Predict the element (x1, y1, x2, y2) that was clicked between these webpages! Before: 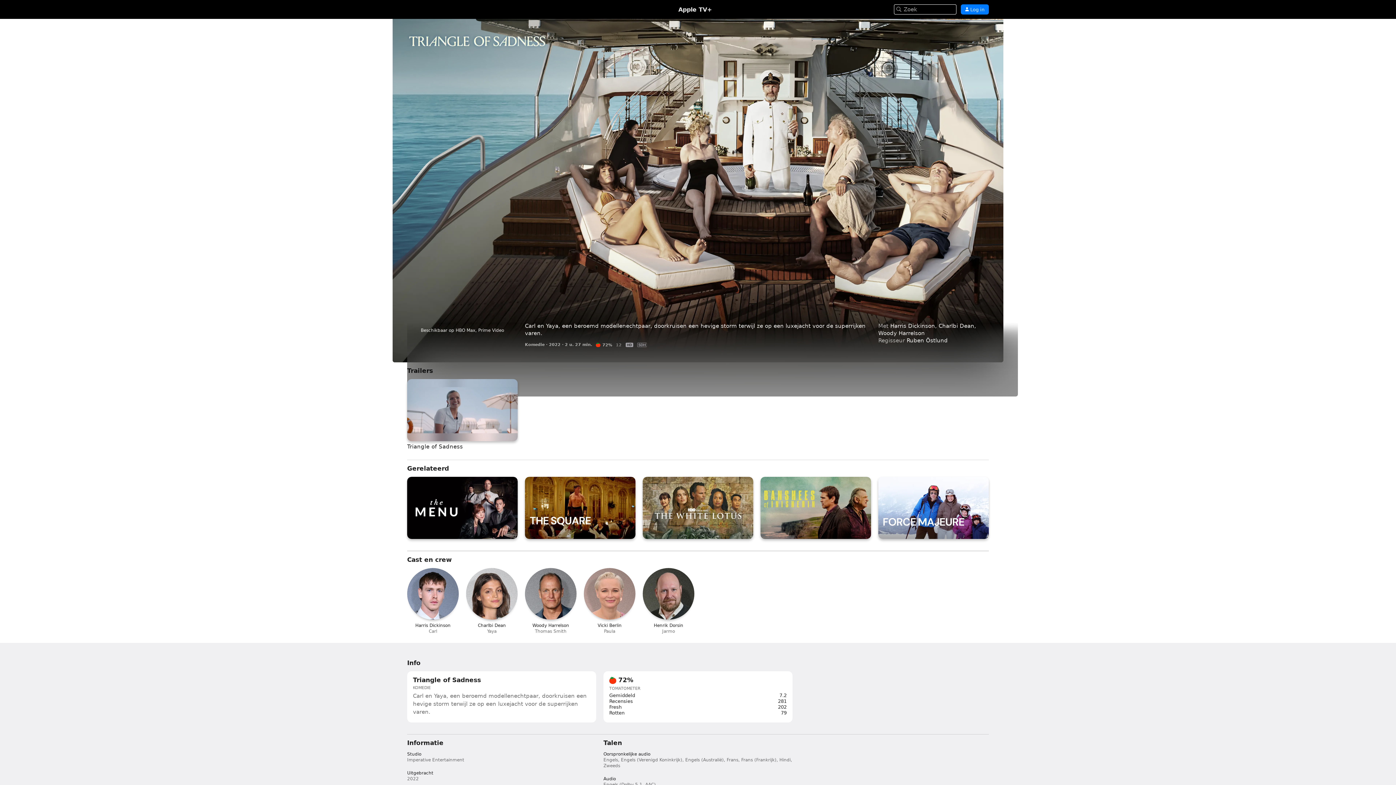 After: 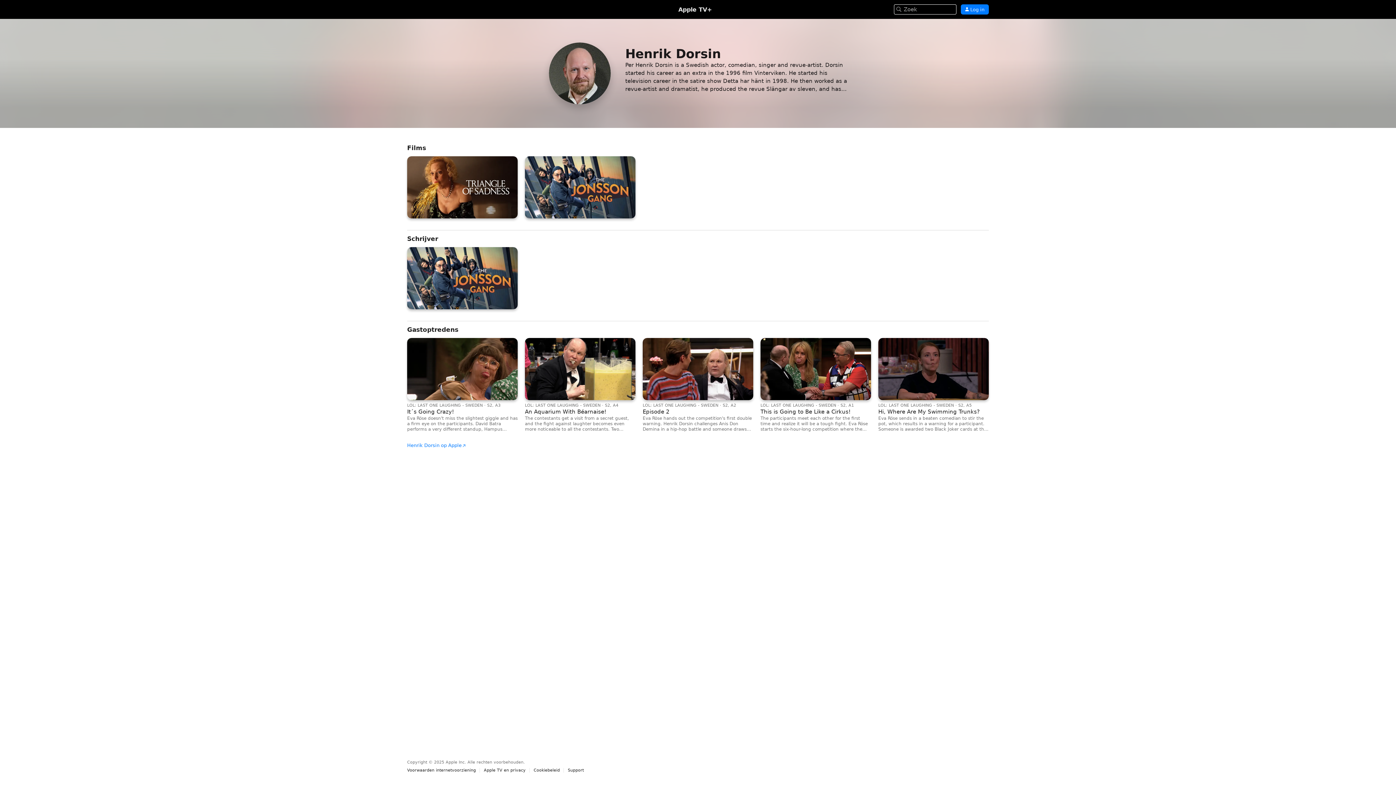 Action: bbox: (642, 568, 694, 634) label: HD

Henrik Dorsin

Jarmo